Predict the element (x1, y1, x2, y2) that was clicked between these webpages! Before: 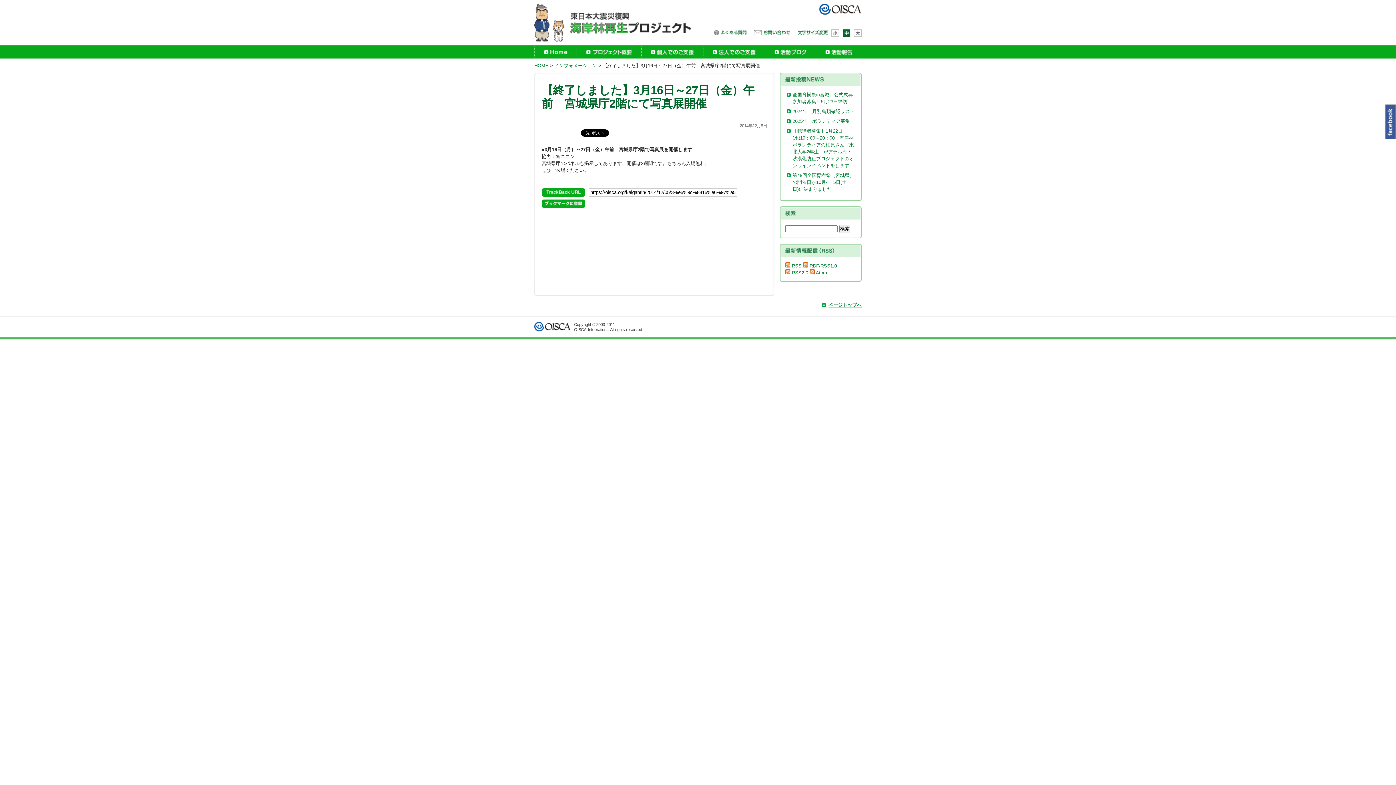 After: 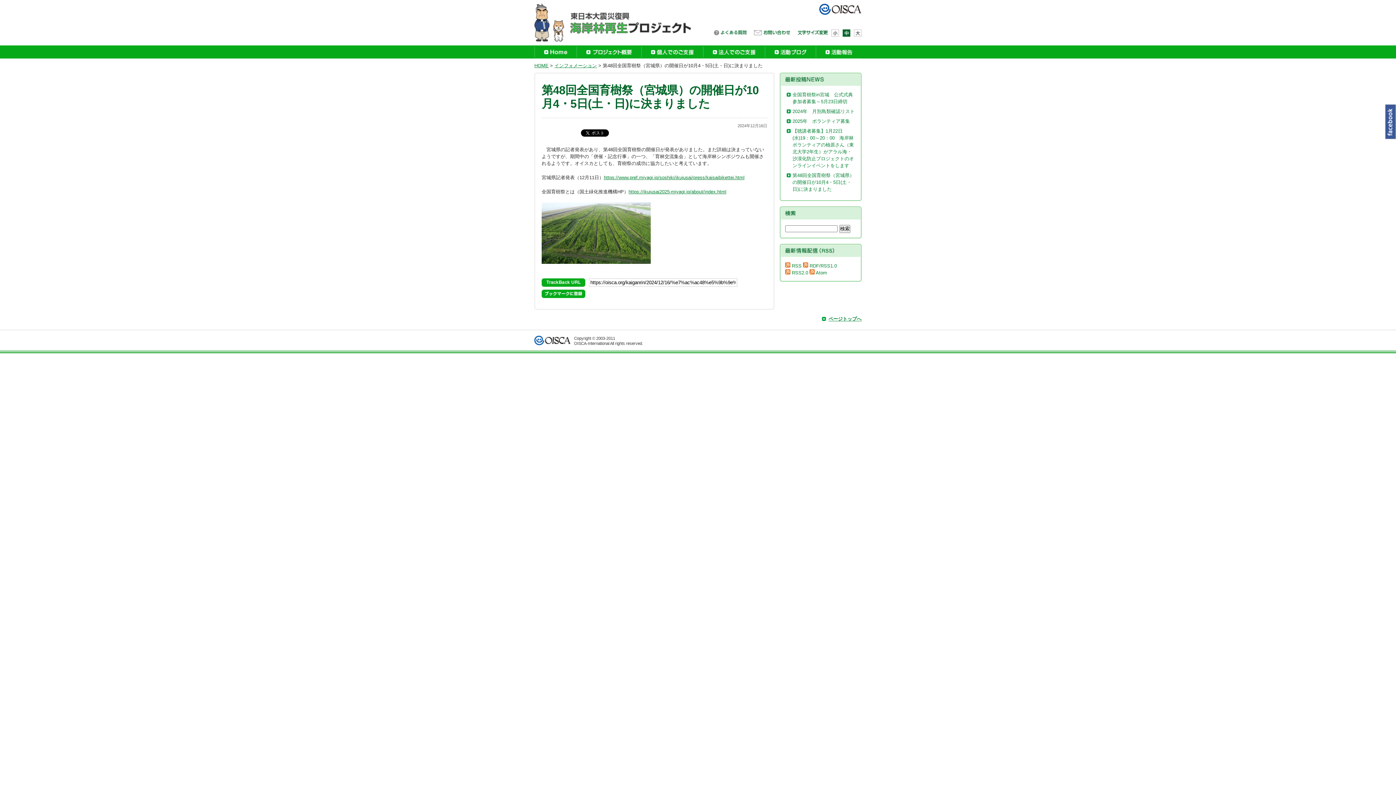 Action: bbox: (792, 172, 854, 192) label: 第48回全国育樹祭（宮城県）の開催日が10月4・5日(土・日)に決まりました